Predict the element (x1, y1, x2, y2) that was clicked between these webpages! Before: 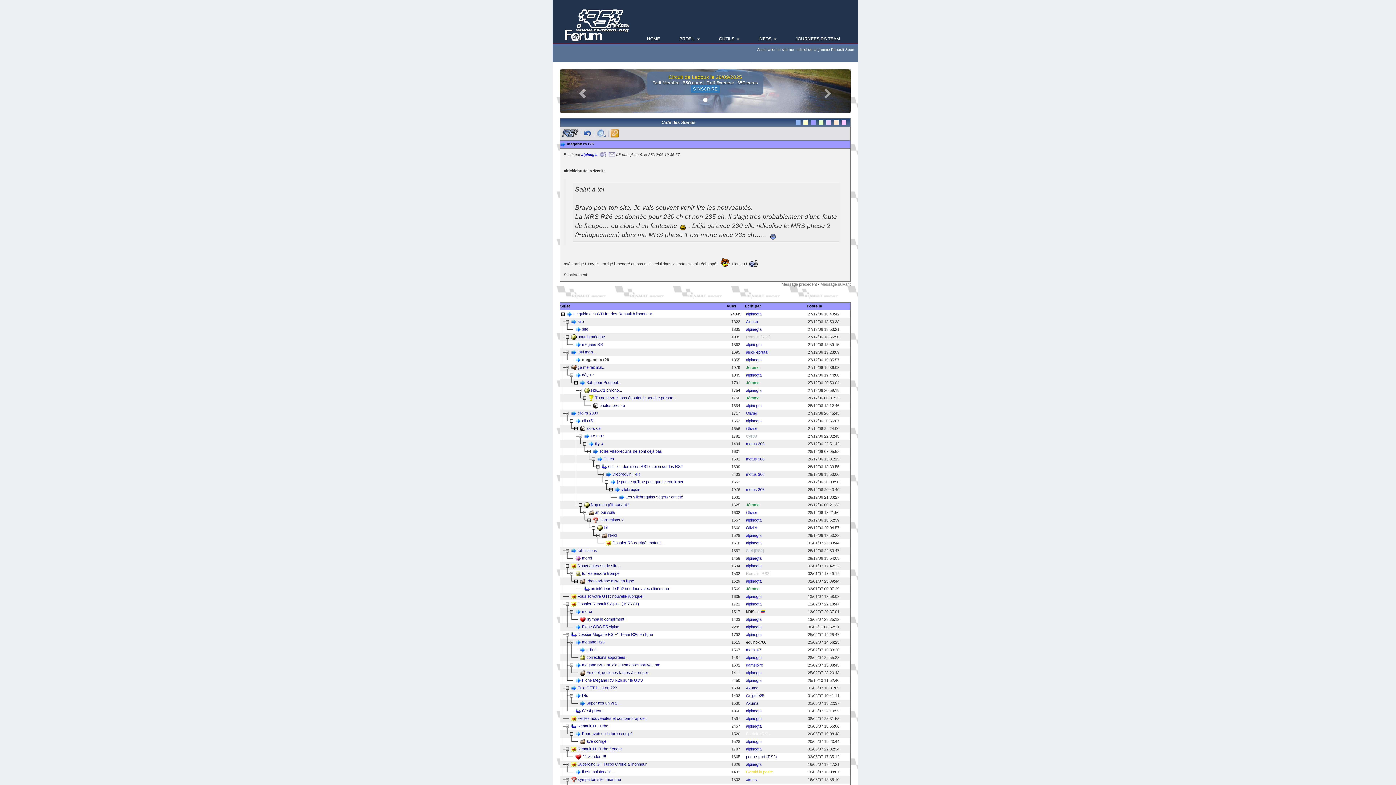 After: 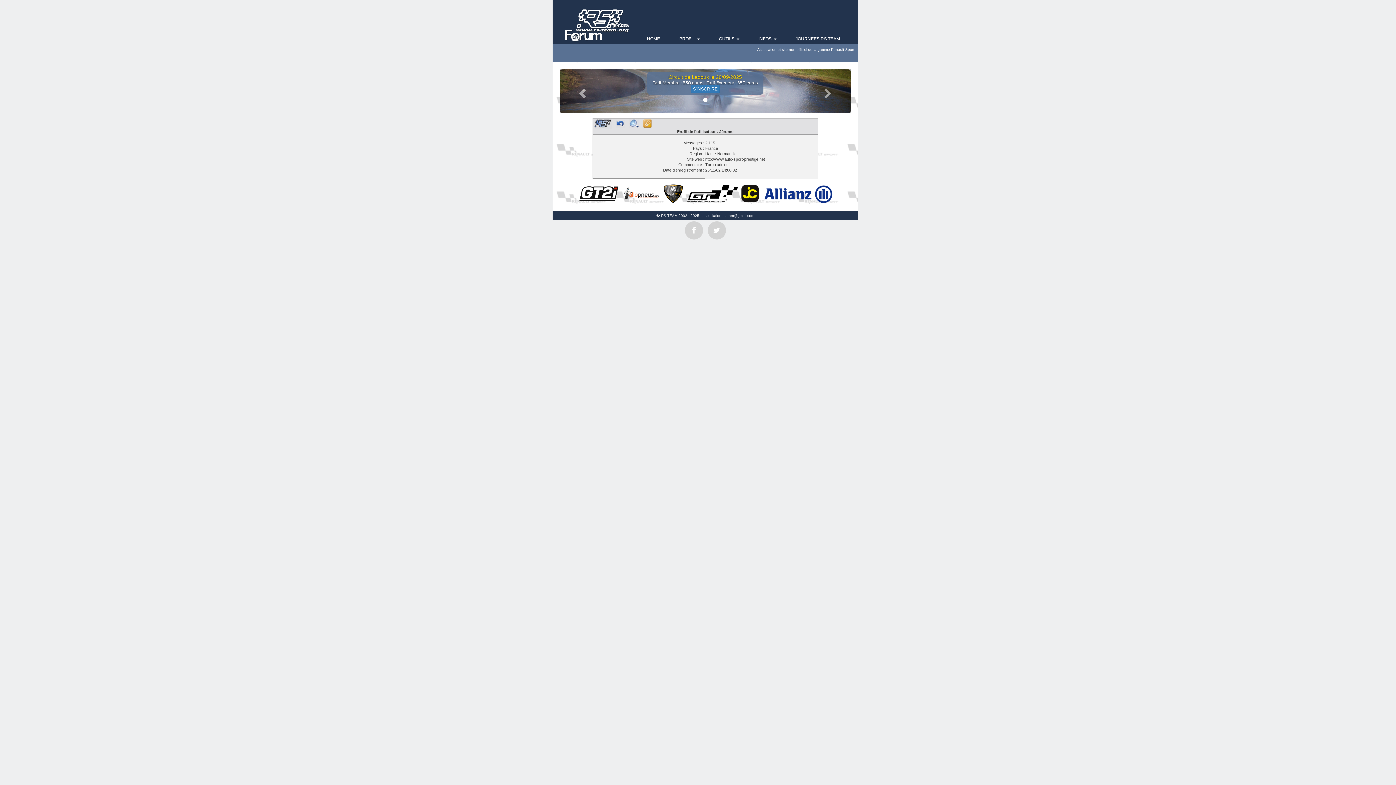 Action: label: Jérome bbox: (746, 502, 759, 507)